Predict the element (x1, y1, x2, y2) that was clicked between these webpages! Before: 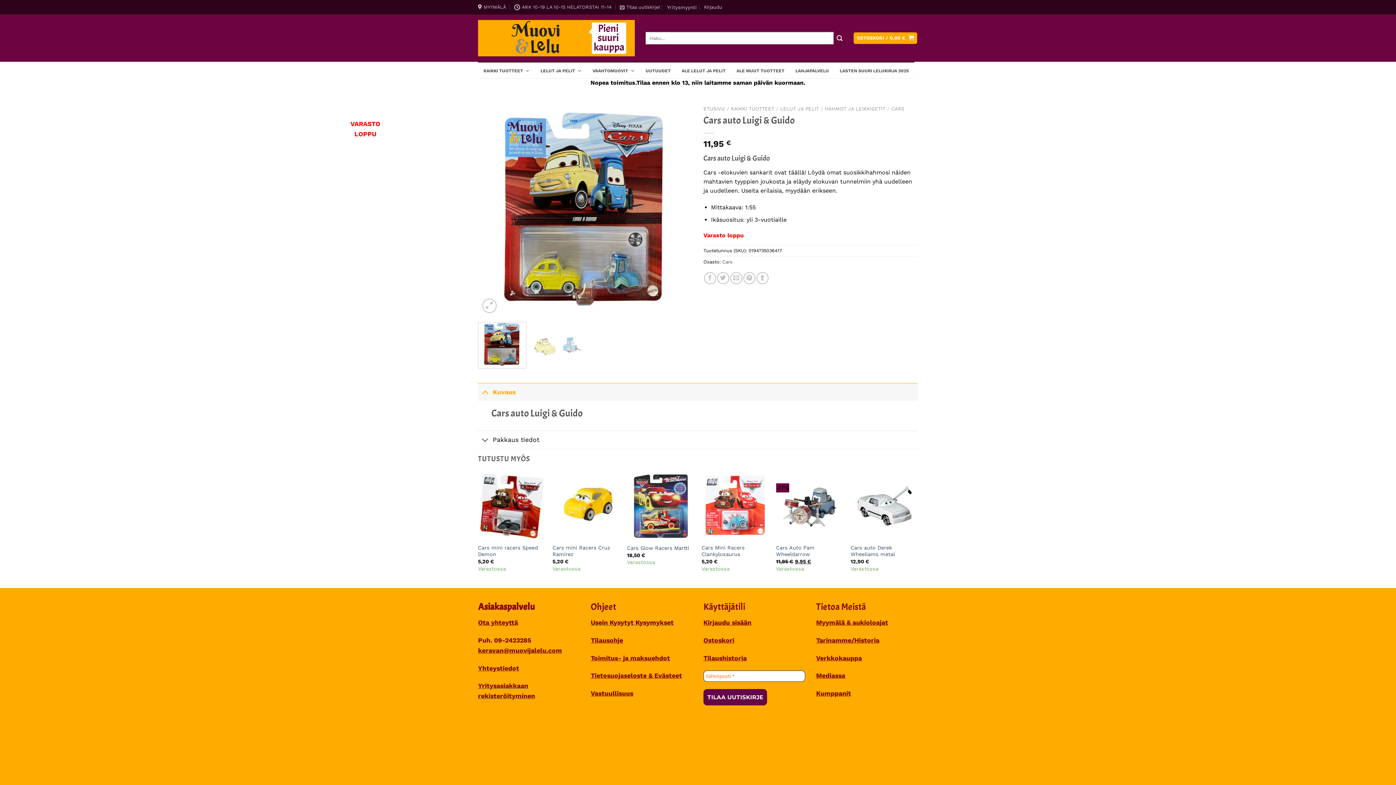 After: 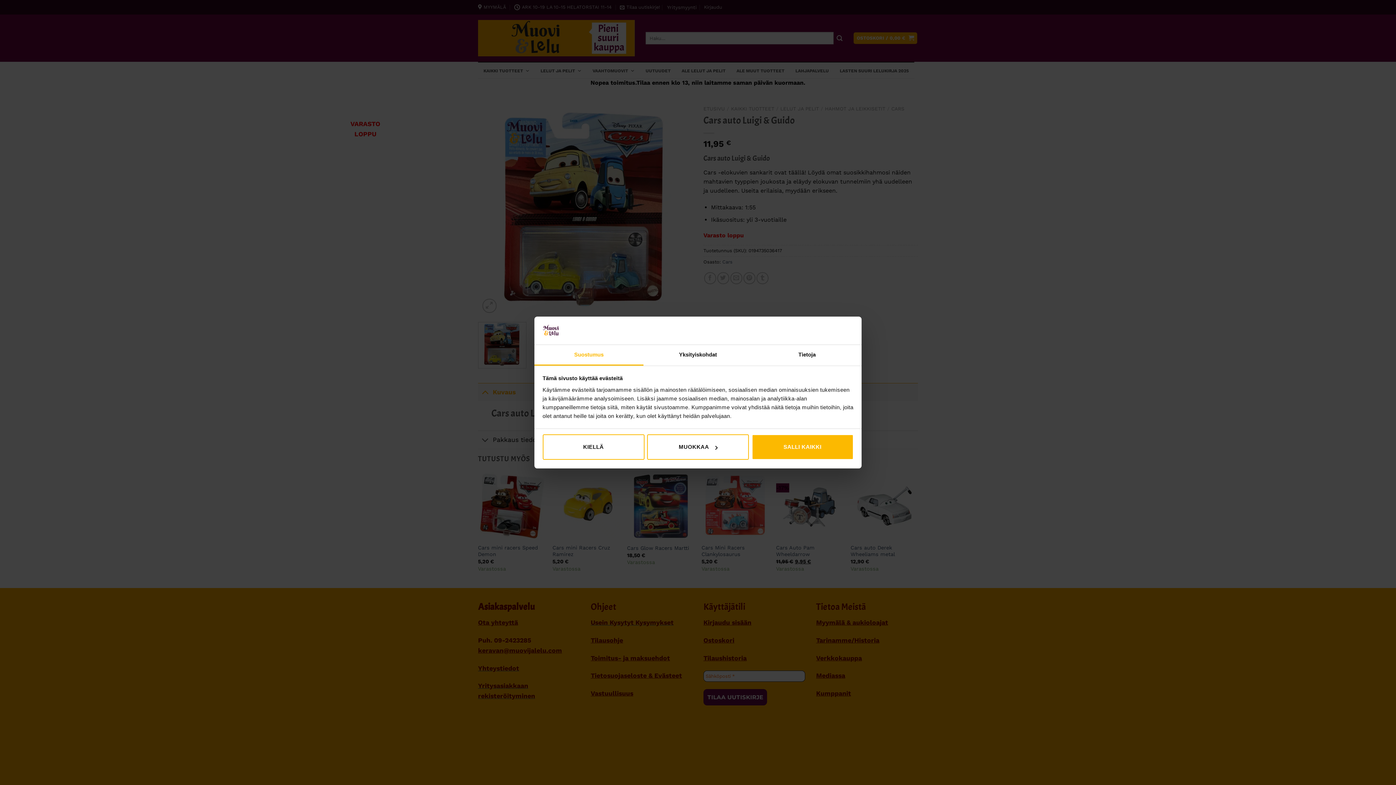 Action: label: Share on Facebook bbox: (704, 272, 716, 284)